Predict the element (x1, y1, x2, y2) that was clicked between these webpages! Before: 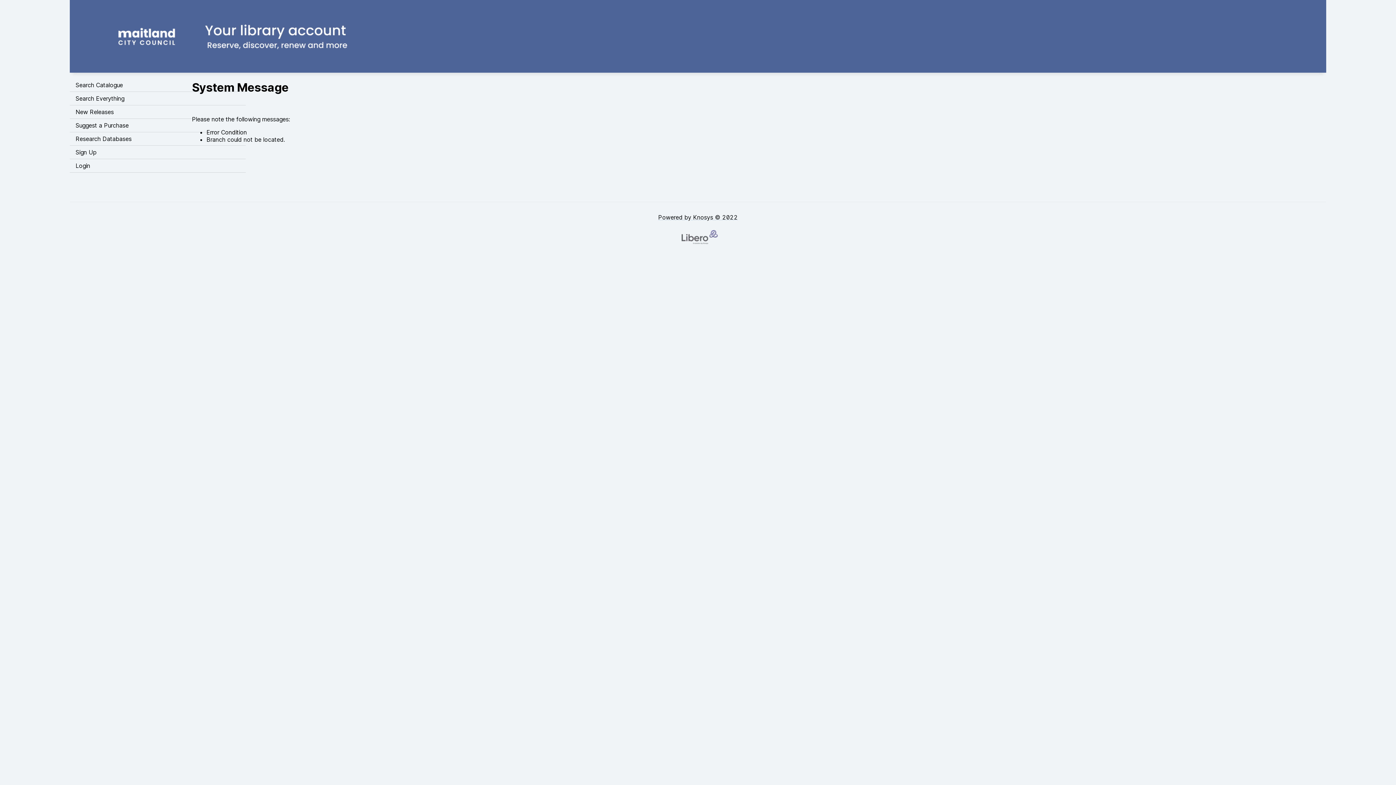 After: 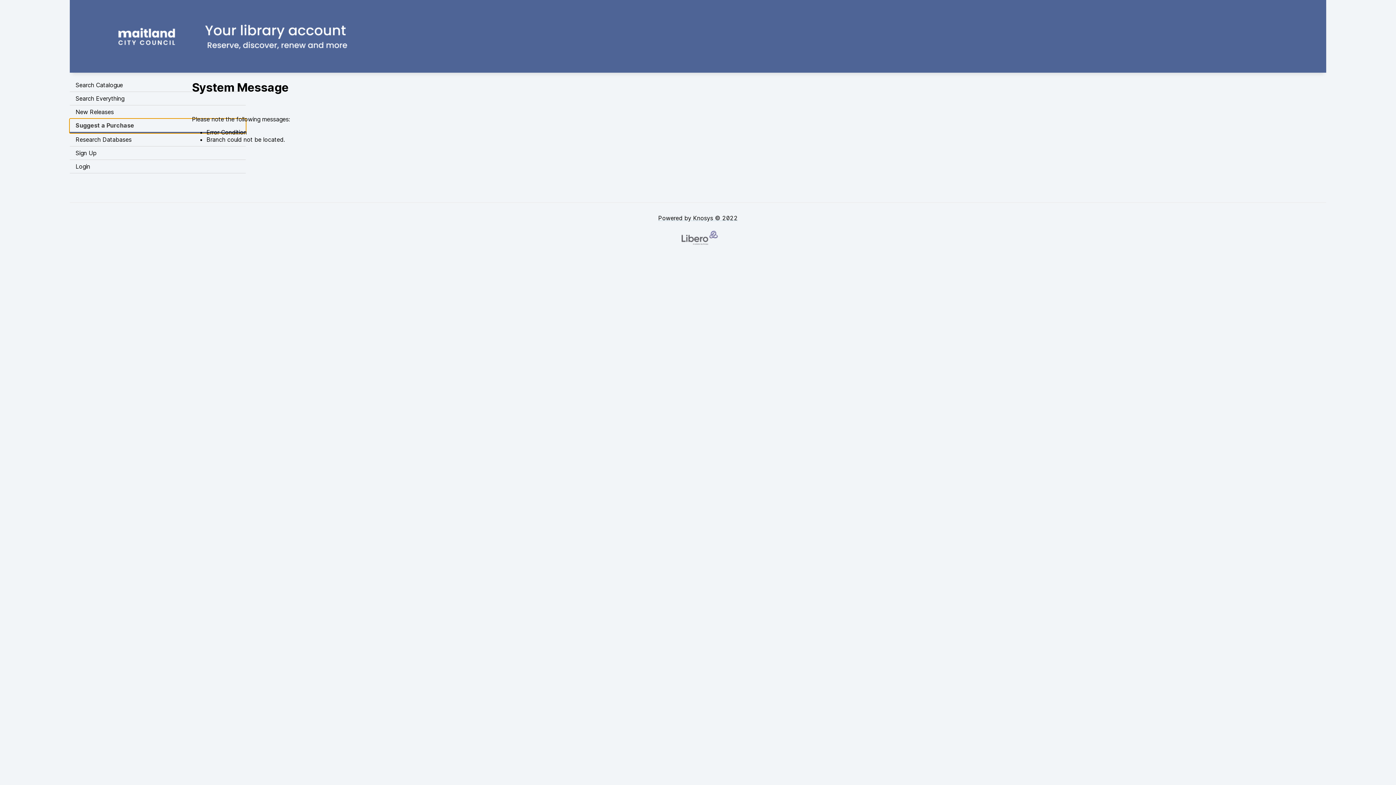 Action: bbox: (69, 118, 245, 132) label: Suggest a Purchase